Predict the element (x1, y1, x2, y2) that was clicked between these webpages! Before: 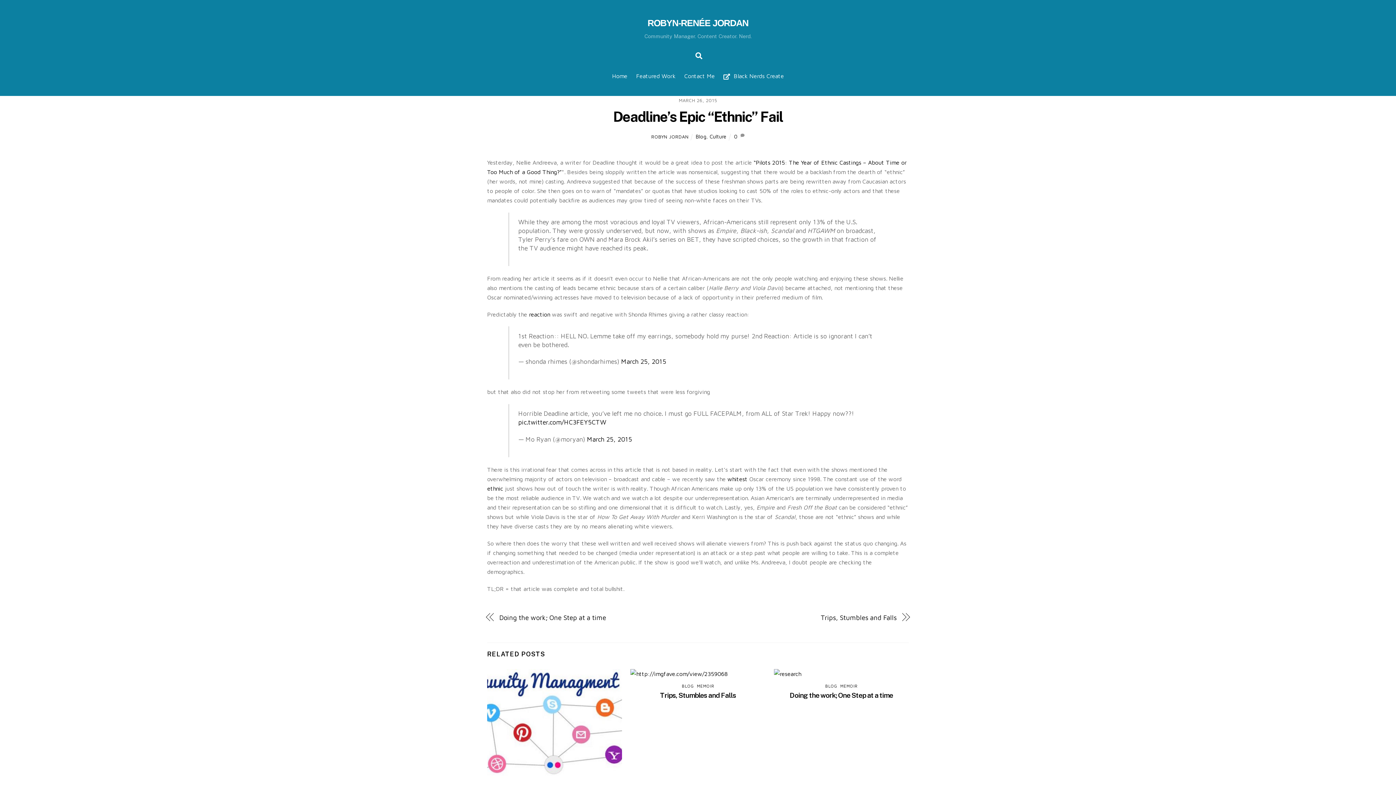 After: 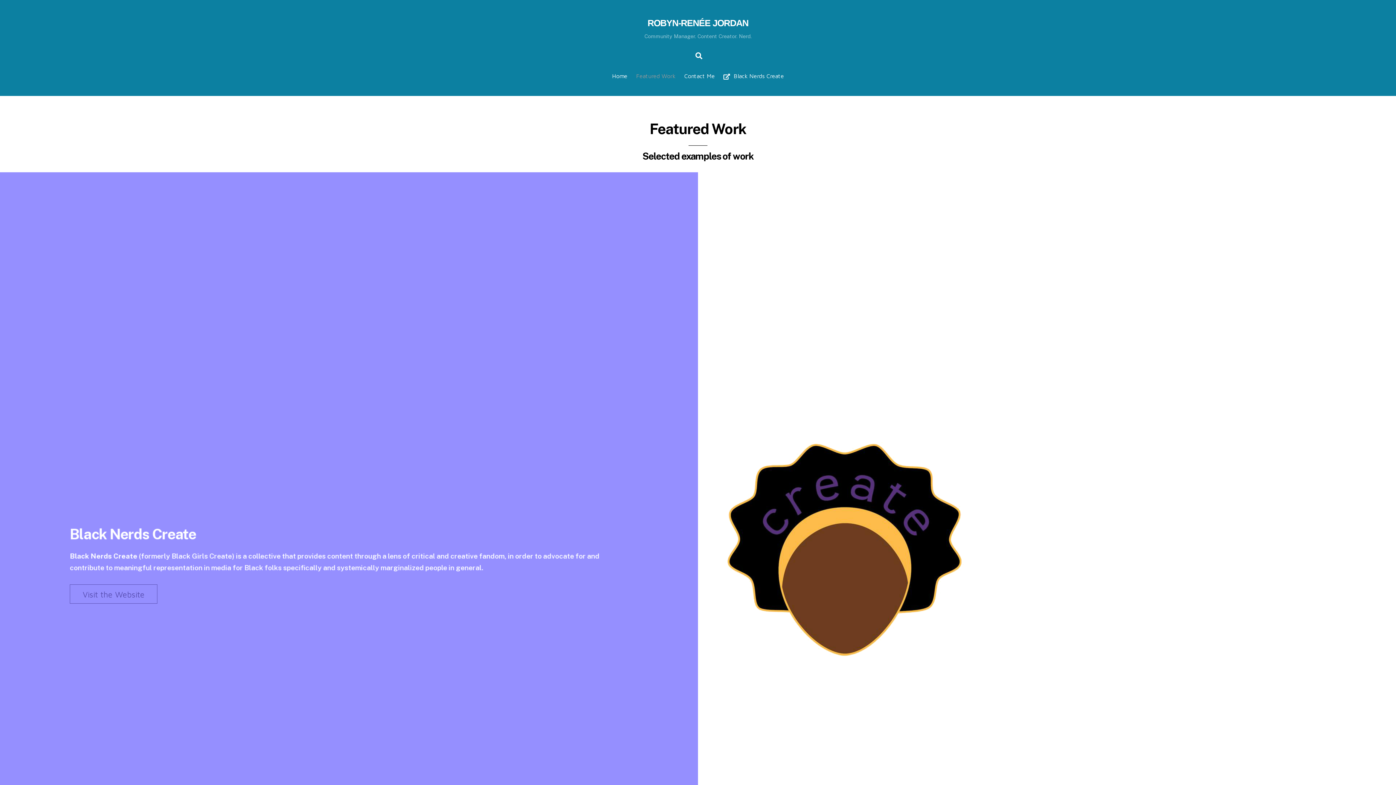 Action: label: Featured Work bbox: (632, 67, 679, 84)